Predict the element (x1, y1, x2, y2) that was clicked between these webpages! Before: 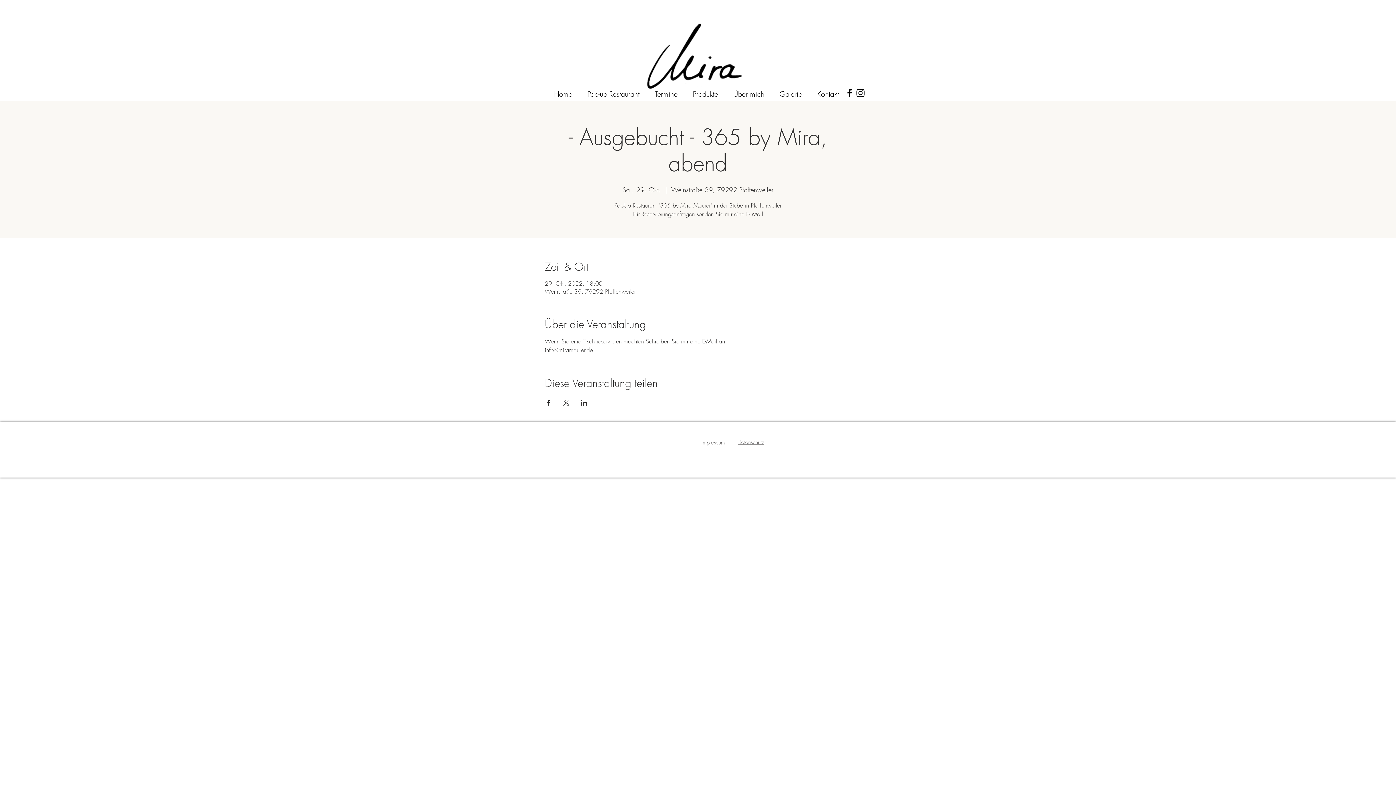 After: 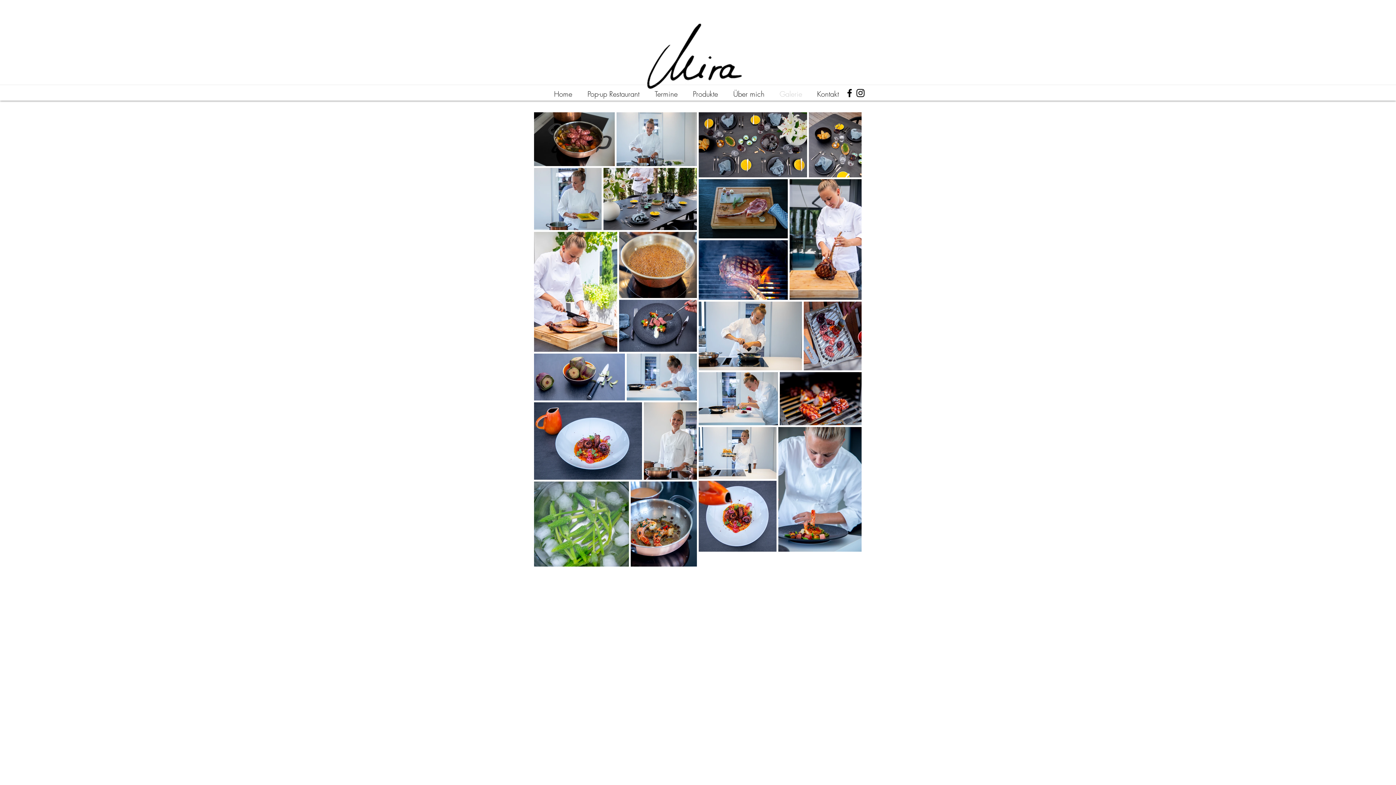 Action: label: Galerie bbox: (772, 87, 809, 100)